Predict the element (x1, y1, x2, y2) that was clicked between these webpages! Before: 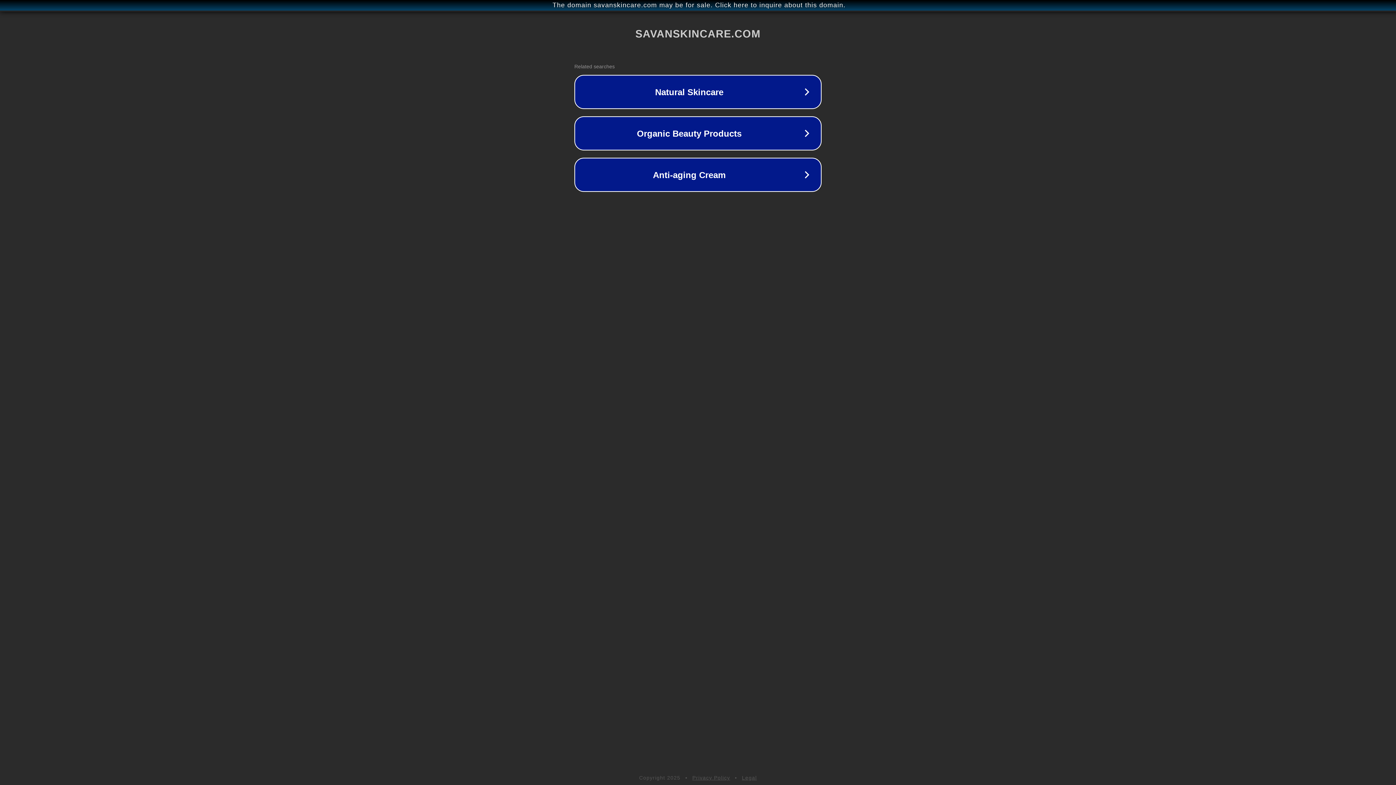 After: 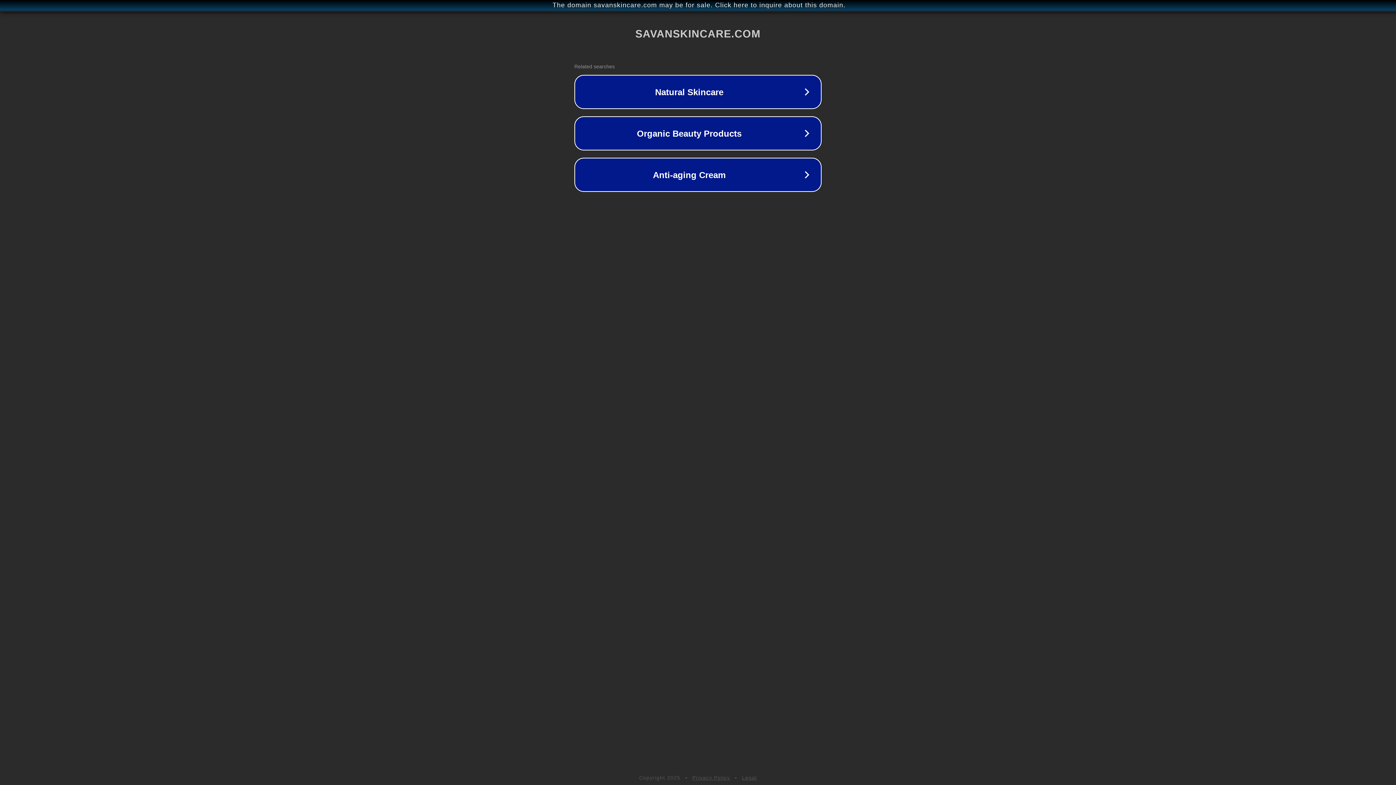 Action: bbox: (742, 775, 757, 781) label: Legal